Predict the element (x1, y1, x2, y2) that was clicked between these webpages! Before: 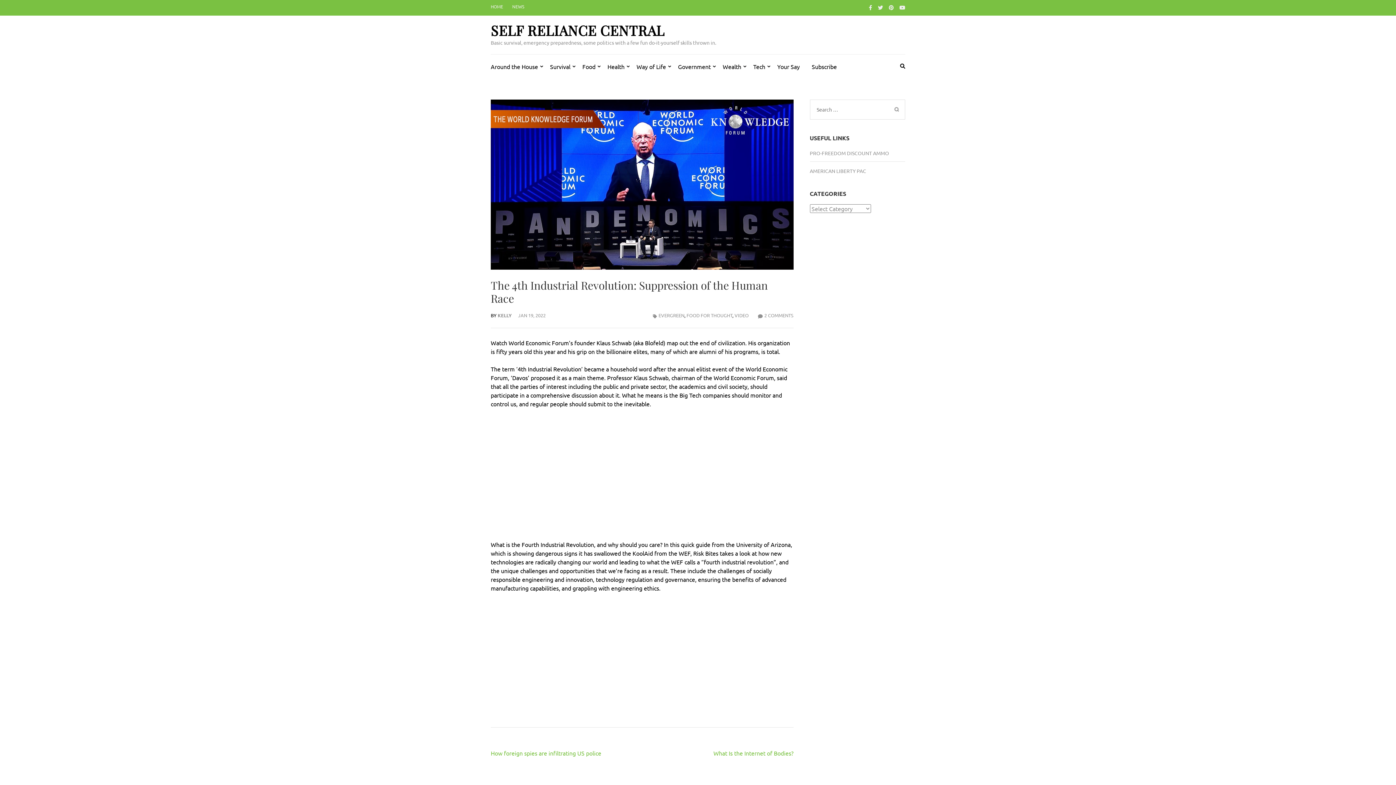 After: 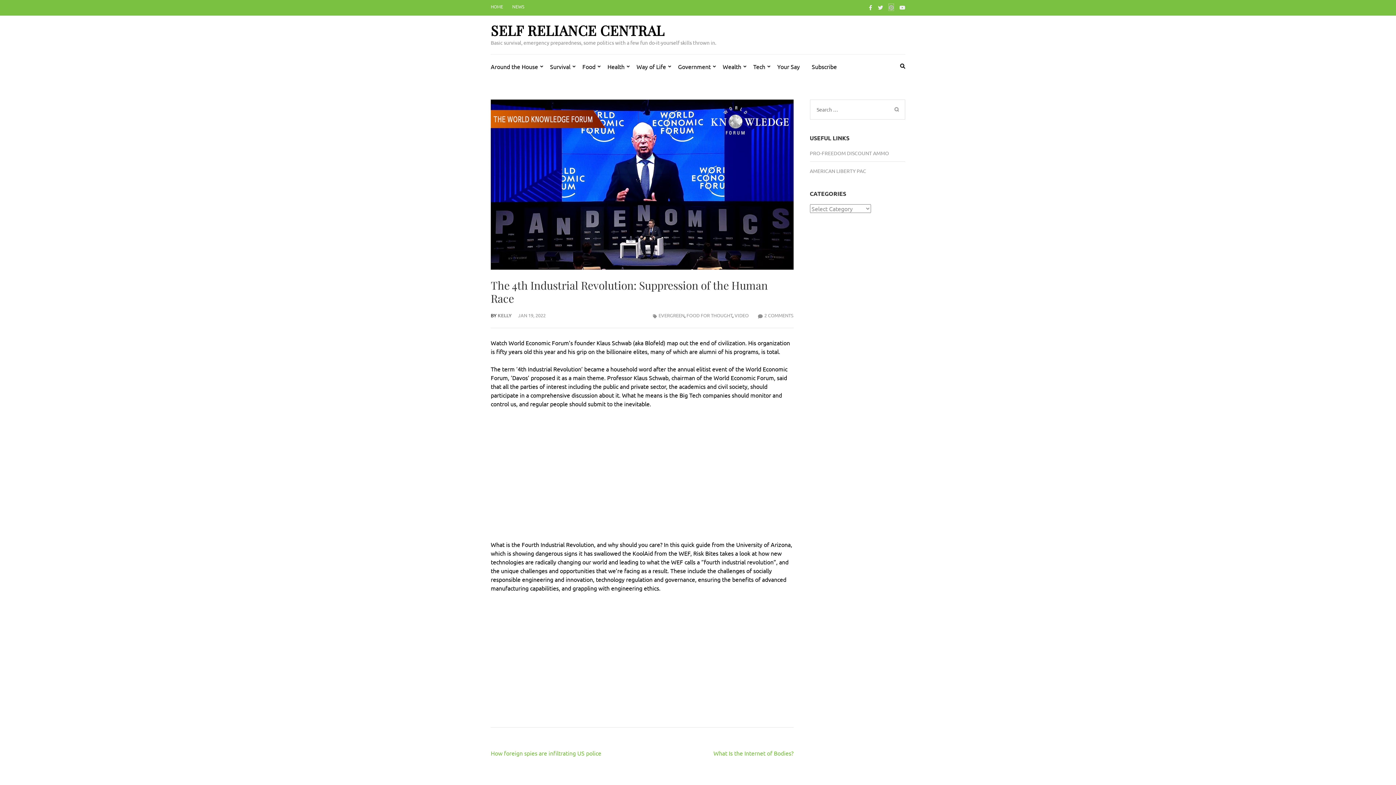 Action: bbox: (888, 4, 893, 10)